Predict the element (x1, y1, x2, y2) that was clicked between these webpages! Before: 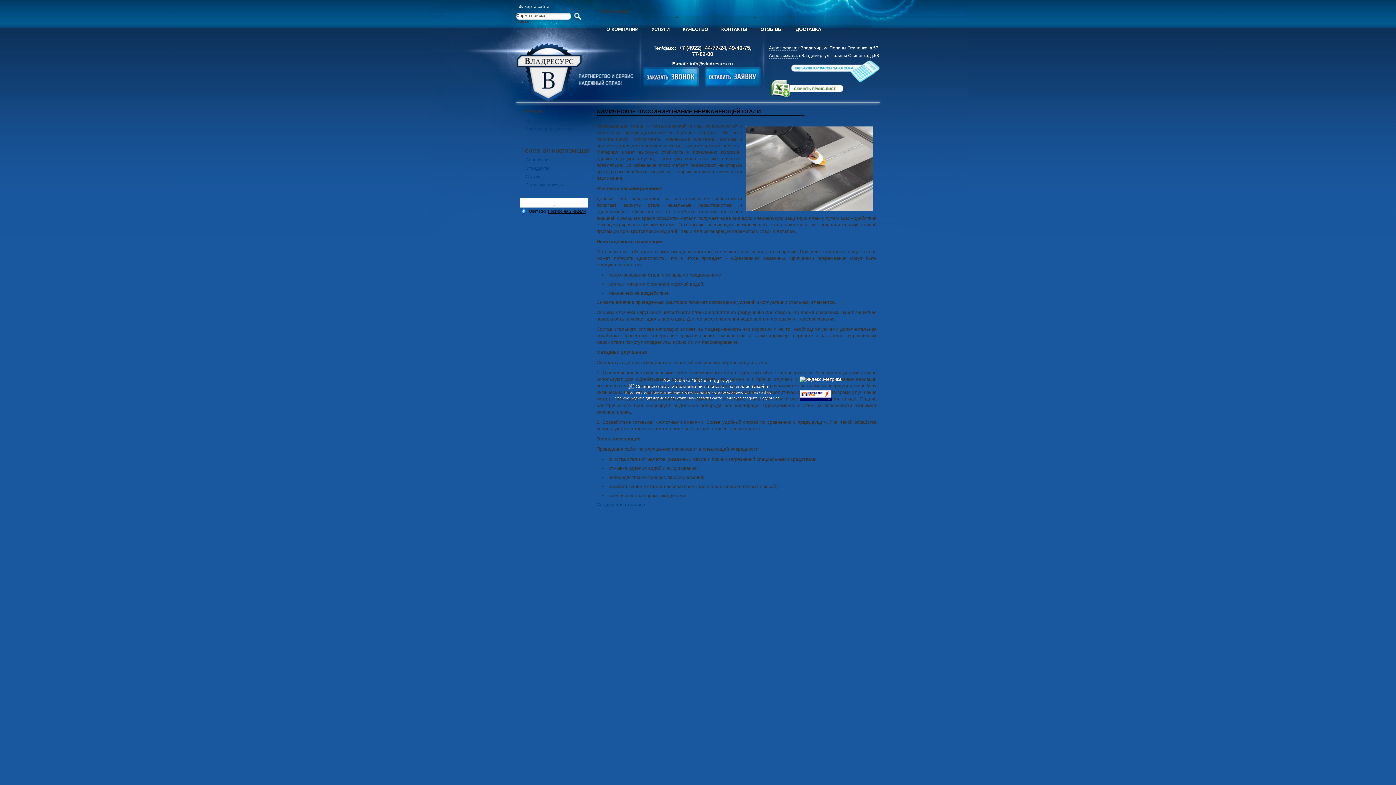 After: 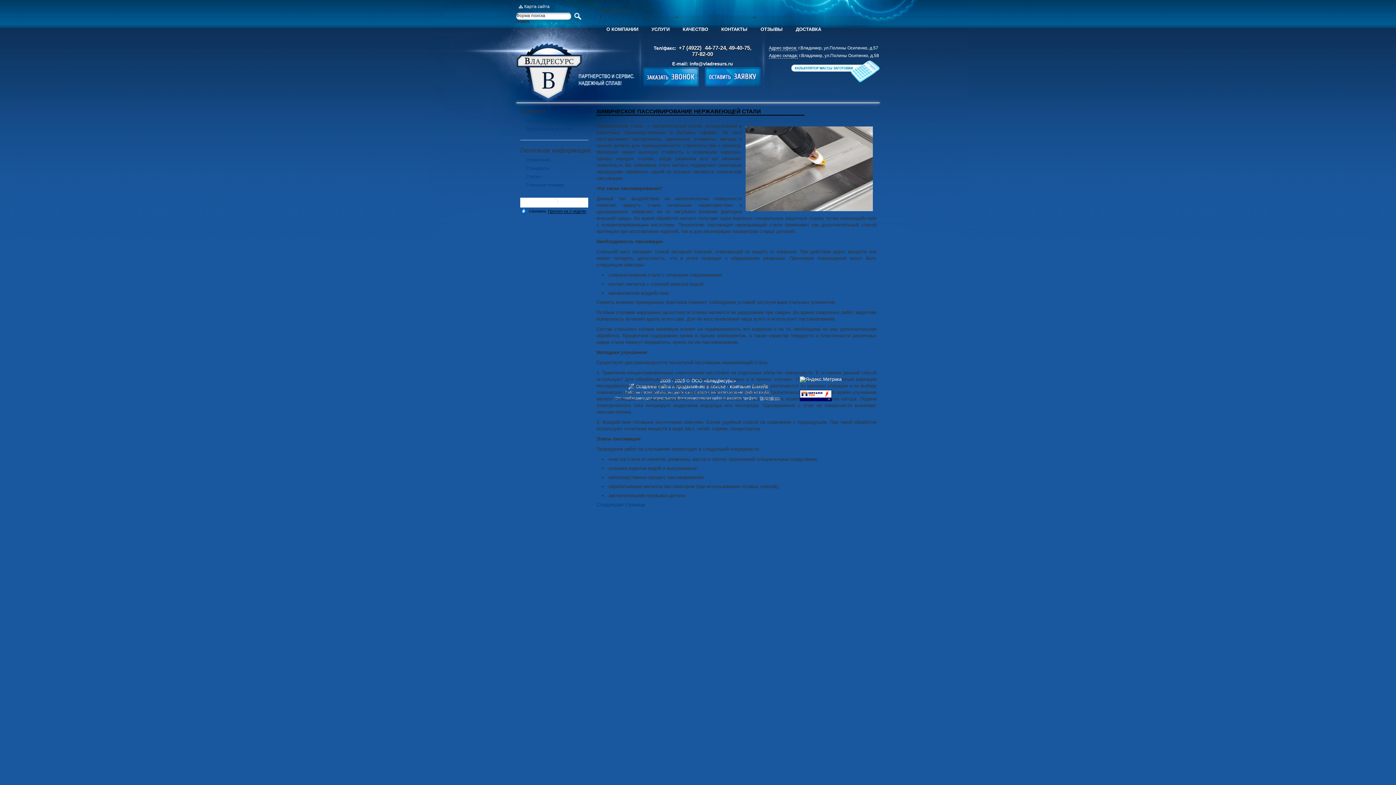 Action: bbox: (550, 202, 558, 207)